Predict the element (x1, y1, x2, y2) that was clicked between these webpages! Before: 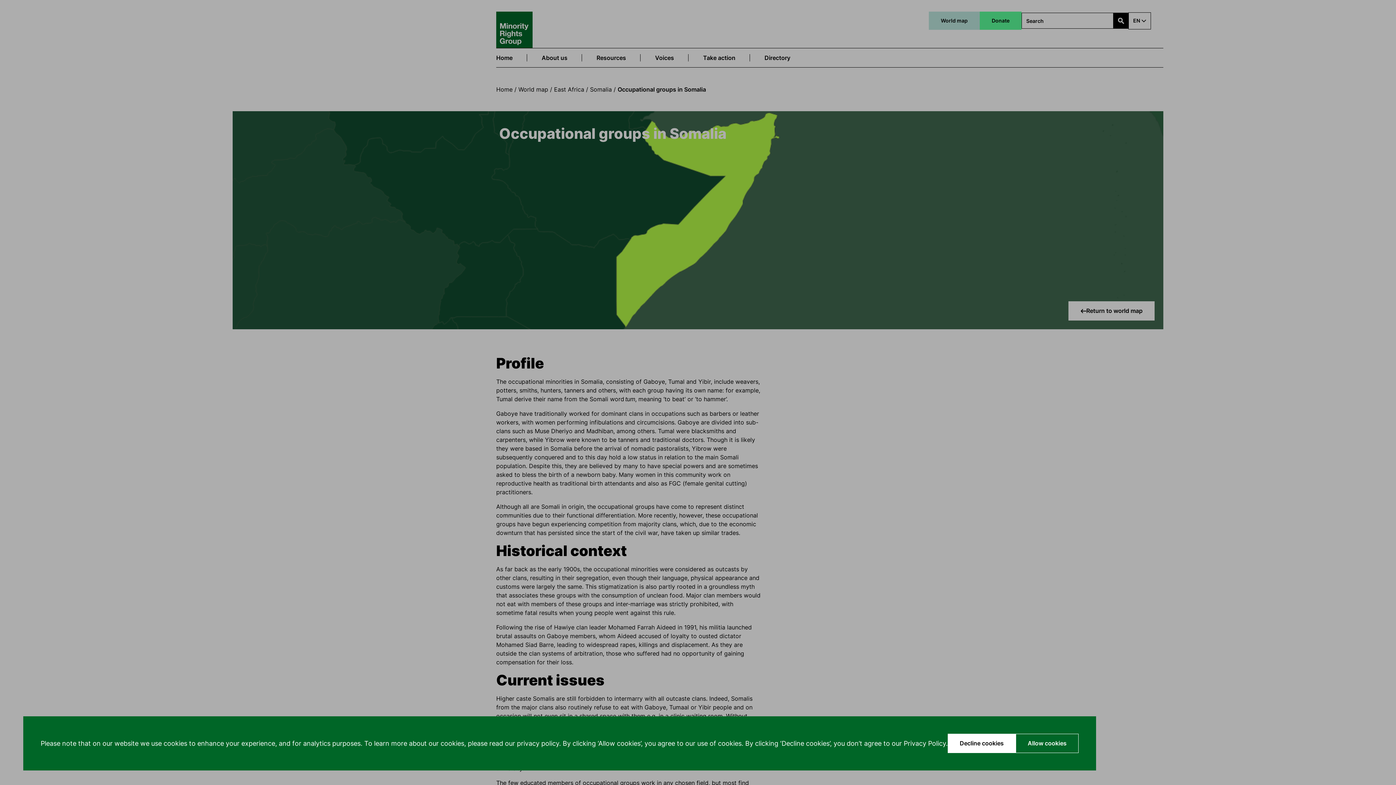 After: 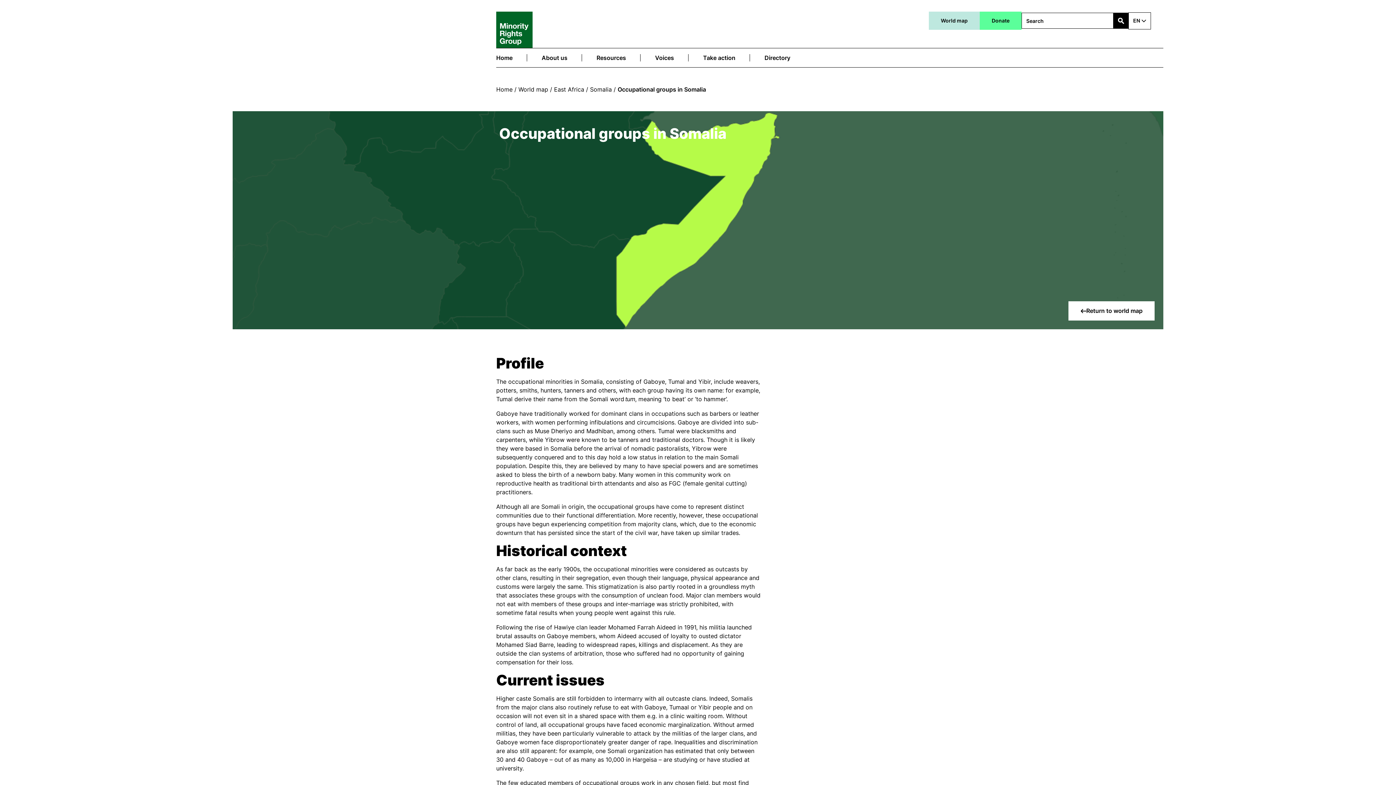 Action: label: Allow cookies bbox: (1016, 734, 1078, 753)